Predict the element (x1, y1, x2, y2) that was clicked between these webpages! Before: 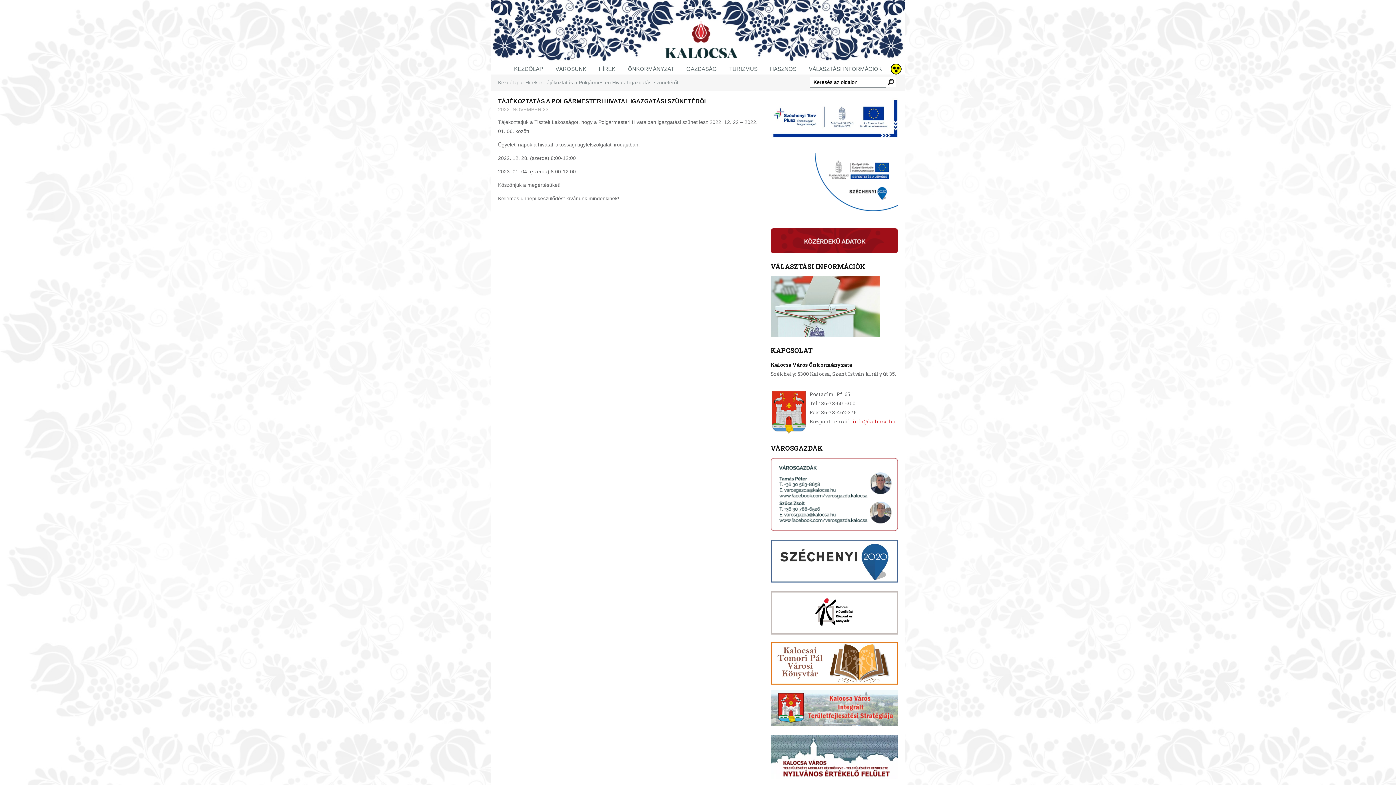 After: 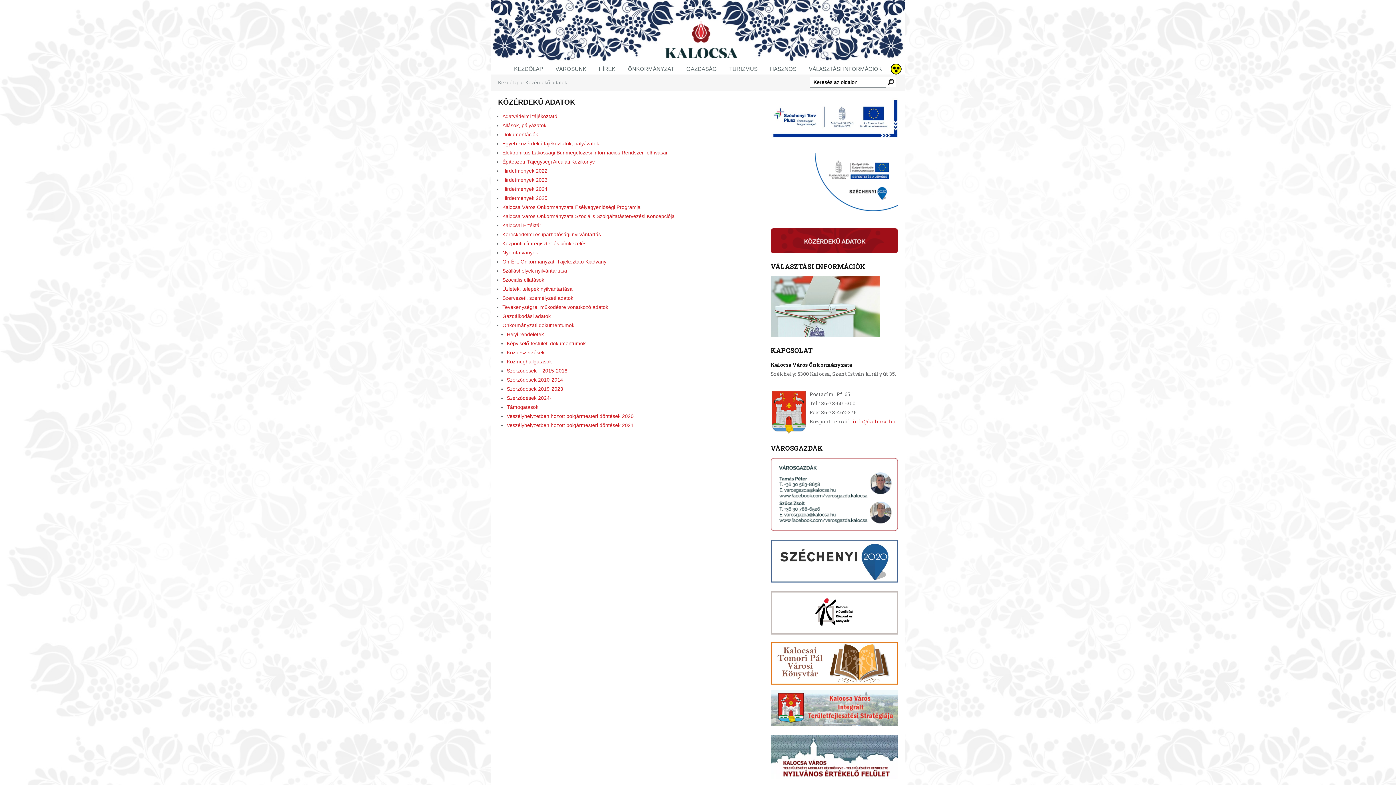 Action: bbox: (770, 247, 898, 254)